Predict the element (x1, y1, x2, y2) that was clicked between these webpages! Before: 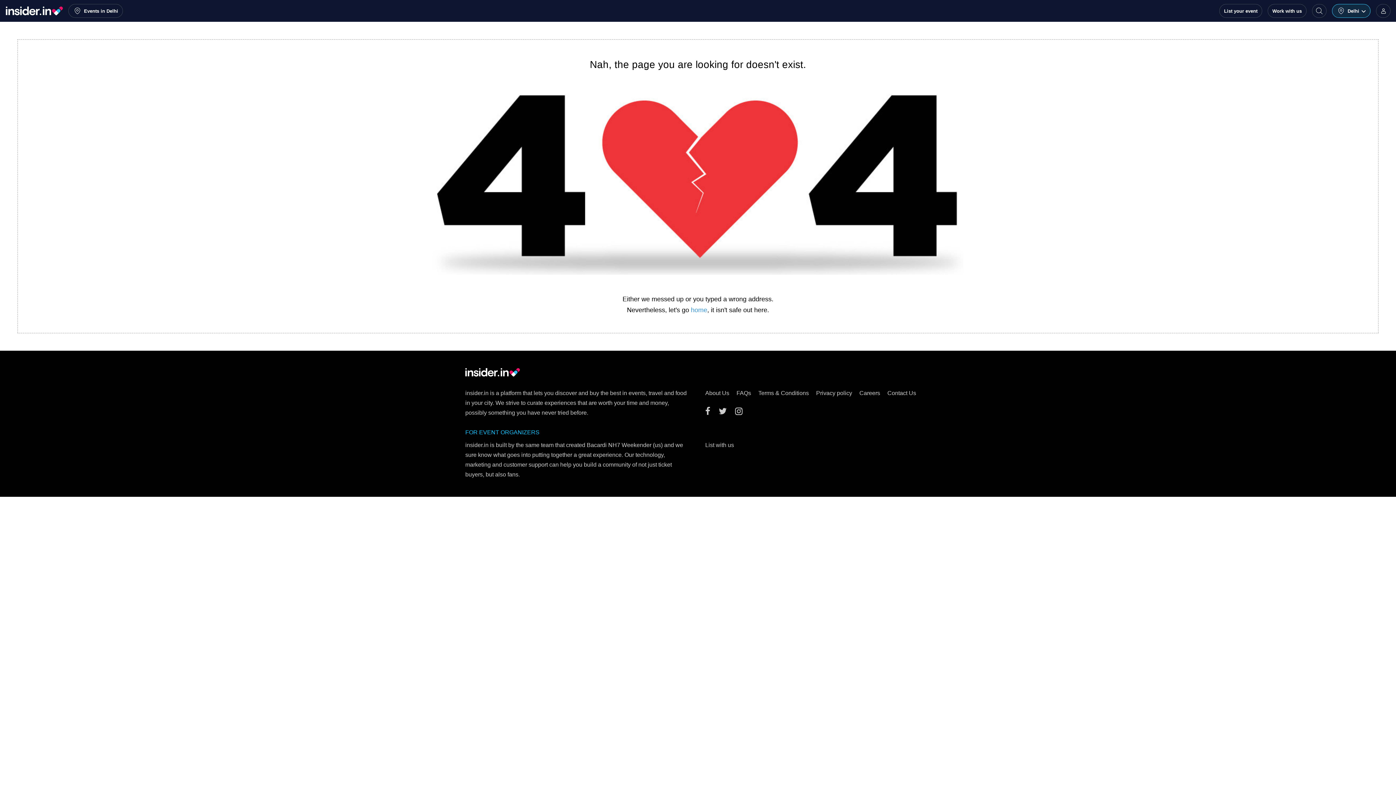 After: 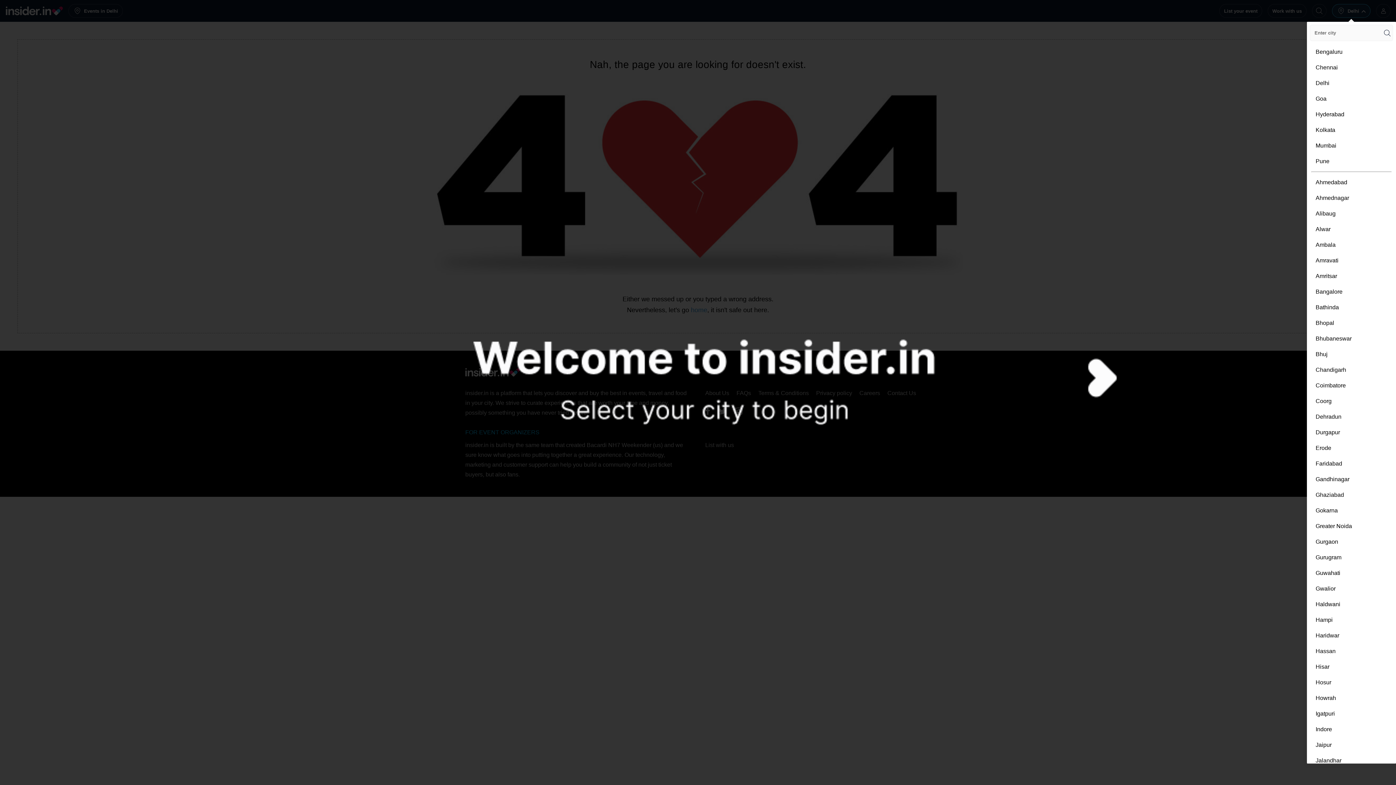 Action: label: Work with us bbox: (1262, 4, 1306, 17)